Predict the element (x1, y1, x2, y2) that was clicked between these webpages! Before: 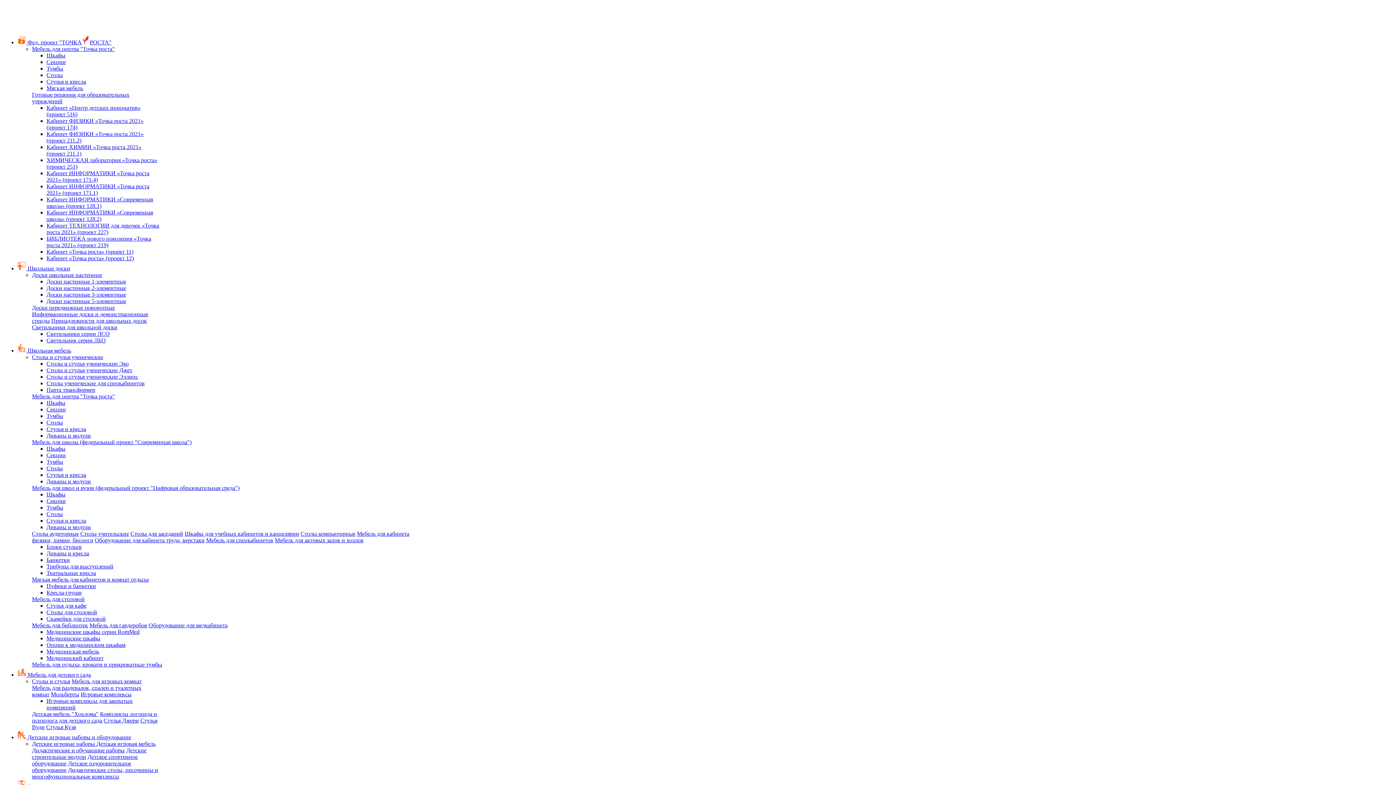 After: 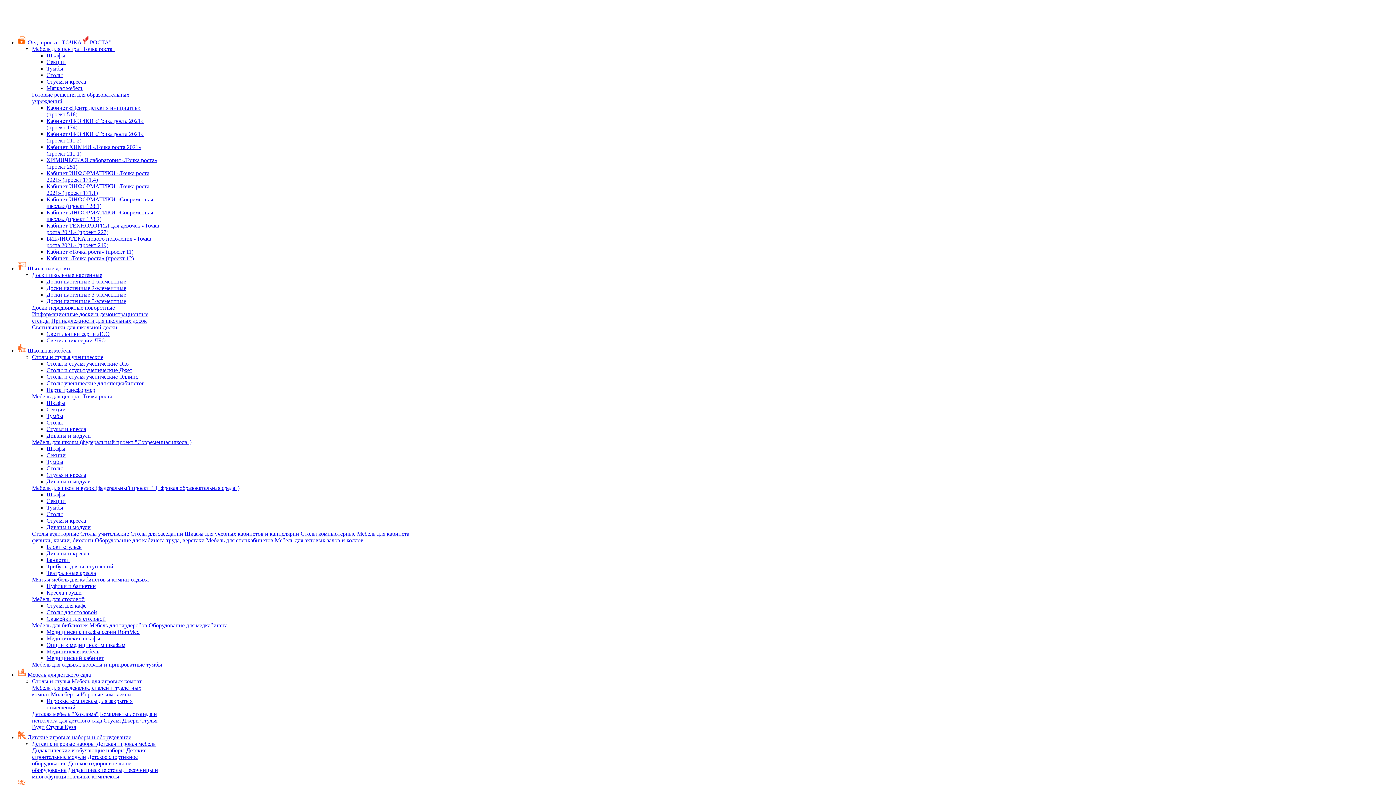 Action: bbox: (103, 717, 138, 724) label: Стулья Джери